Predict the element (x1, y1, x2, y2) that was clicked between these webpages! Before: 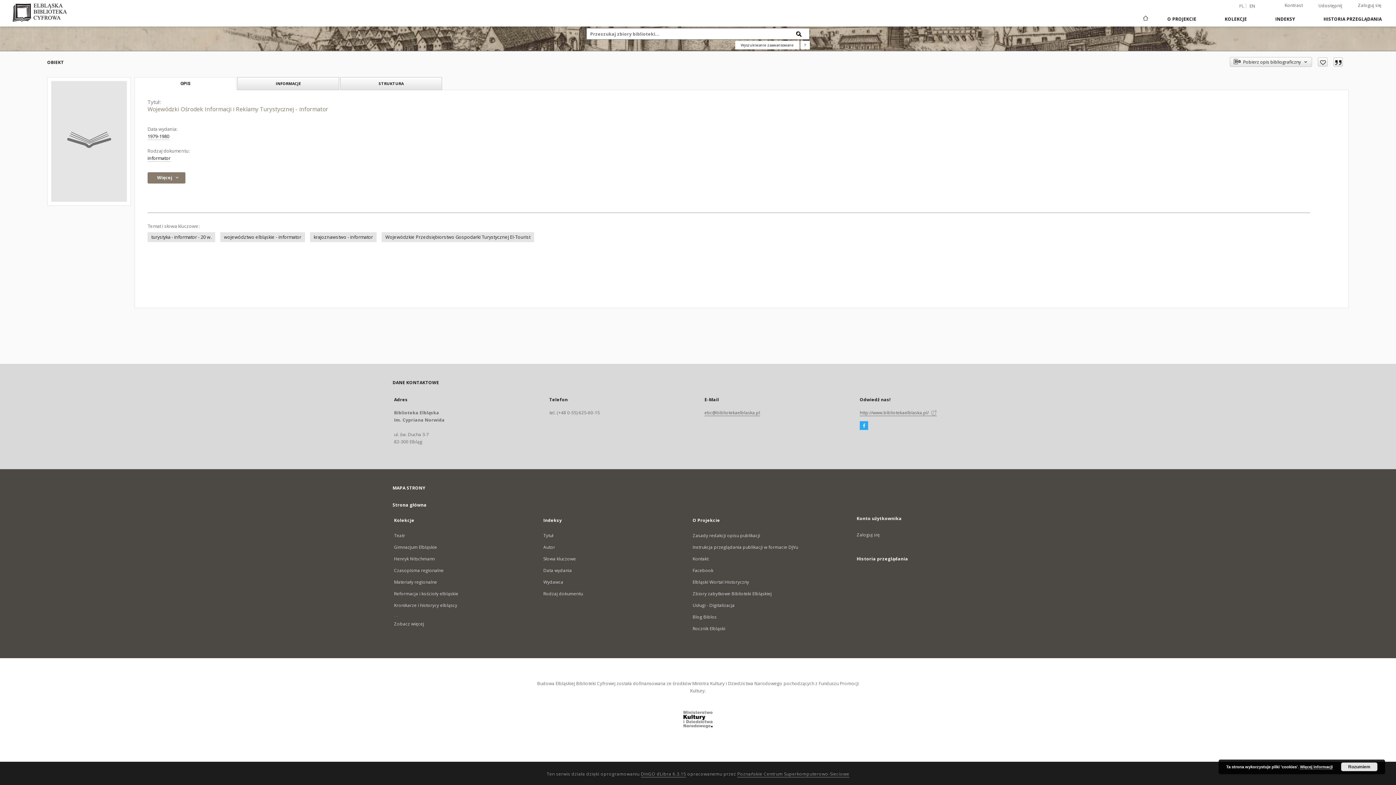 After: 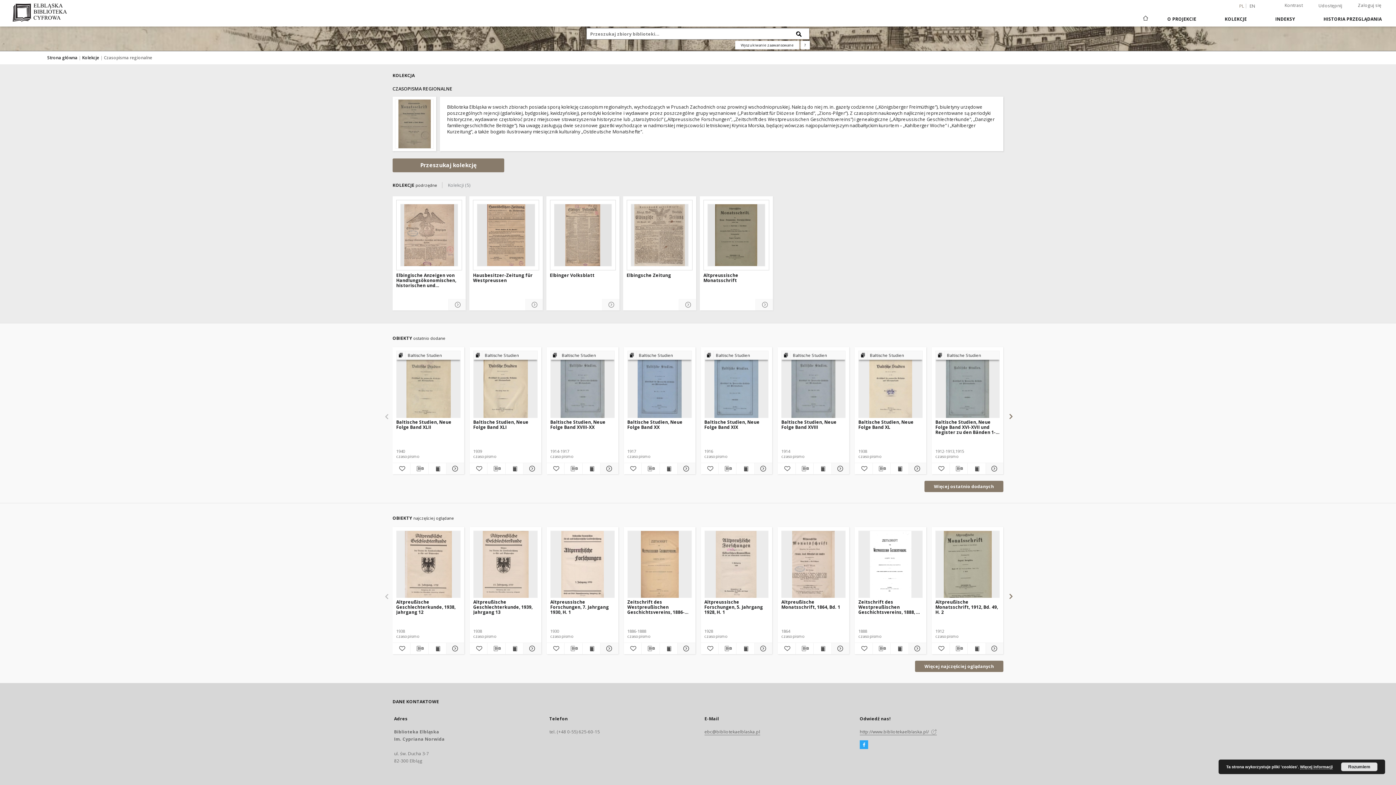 Action: bbox: (394, 567, 443, 574) label: Czasopisma regionalne